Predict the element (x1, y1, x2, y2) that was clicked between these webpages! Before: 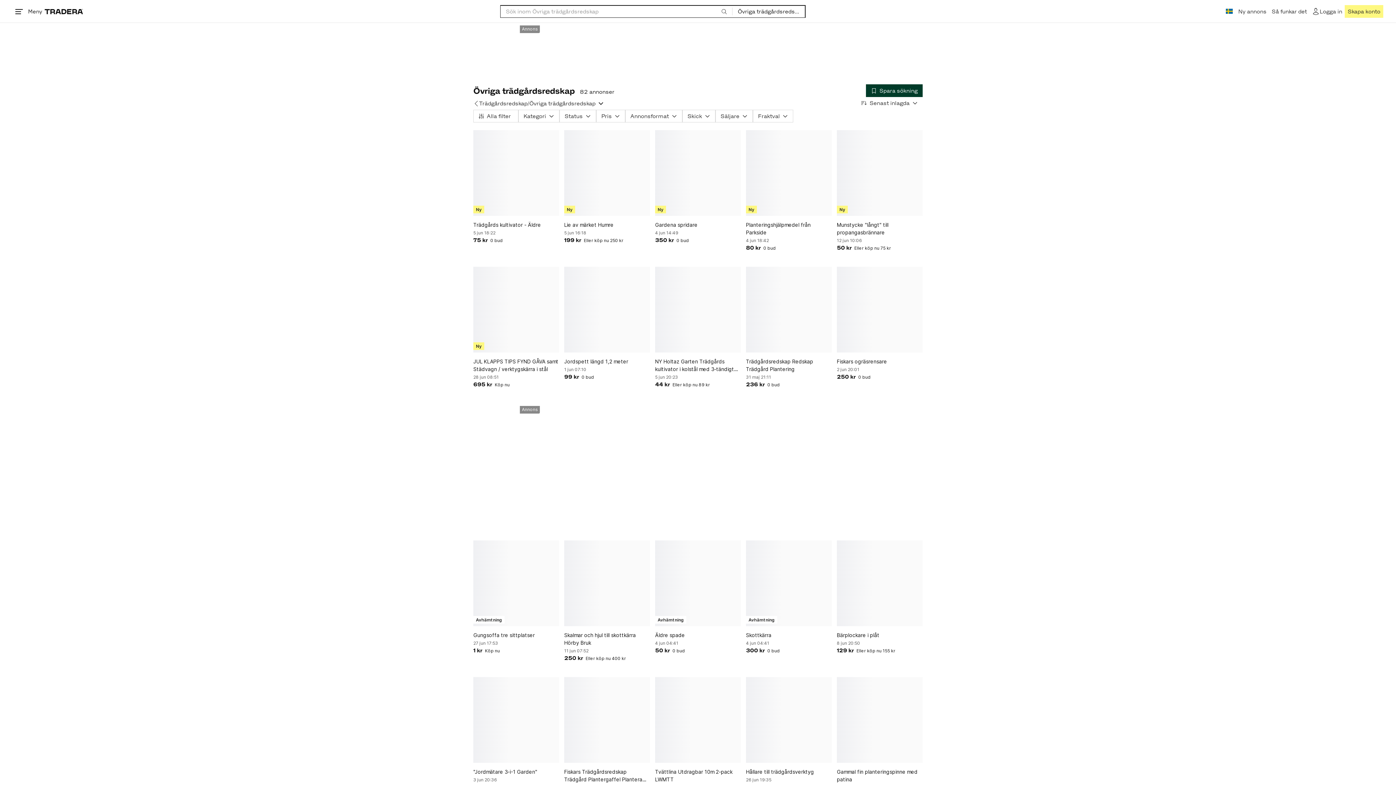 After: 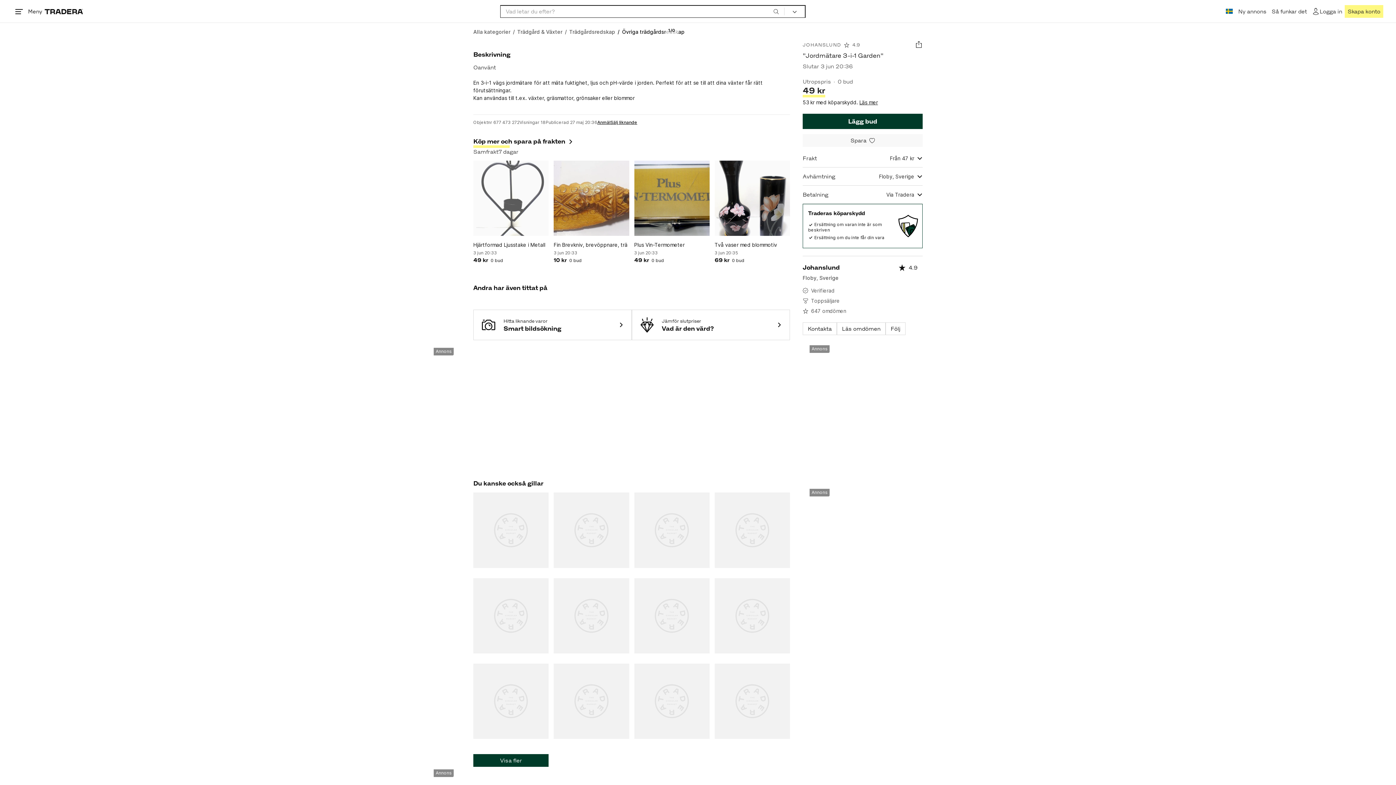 Action: bbox: (473, 677, 559, 763)